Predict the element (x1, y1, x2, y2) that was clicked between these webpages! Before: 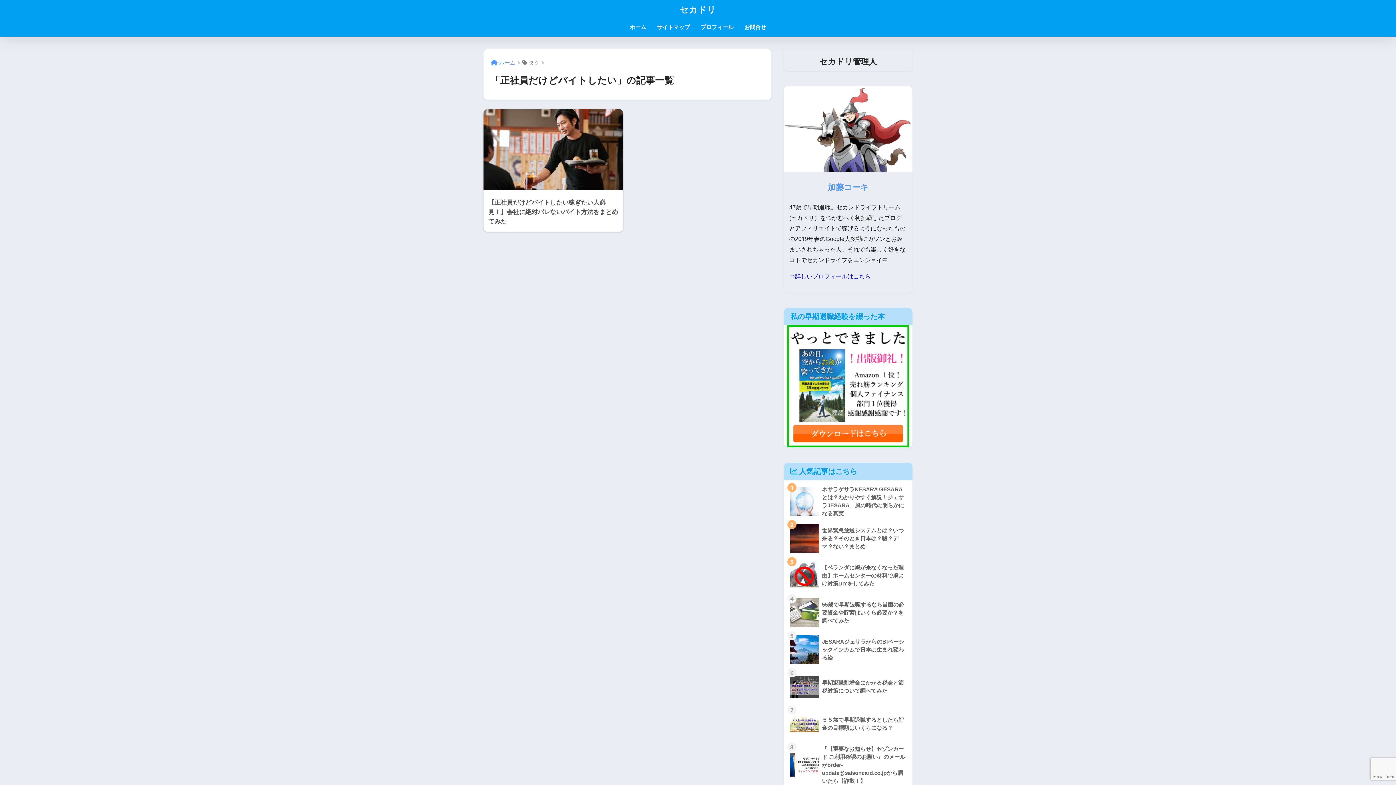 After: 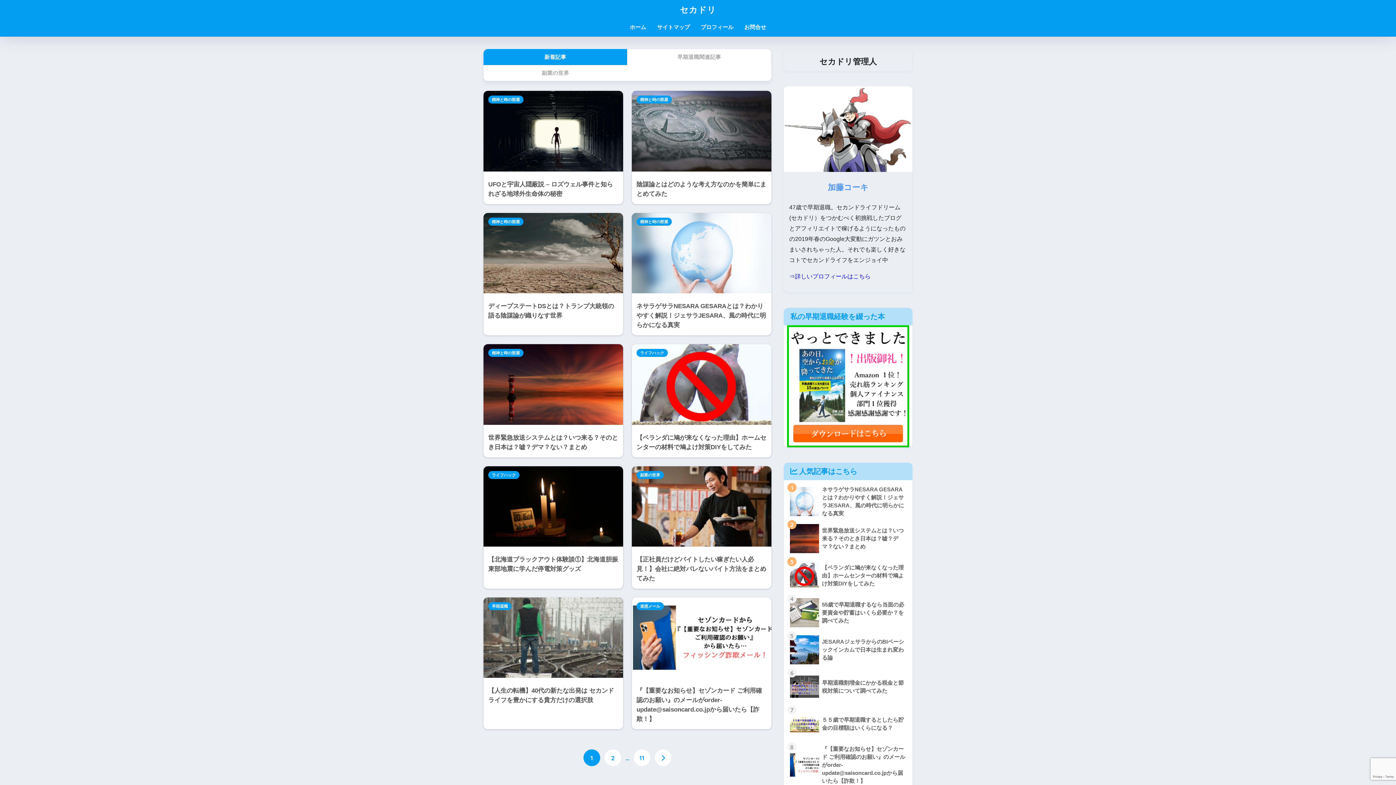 Action: label: ホーム bbox: (490, 59, 515, 65)